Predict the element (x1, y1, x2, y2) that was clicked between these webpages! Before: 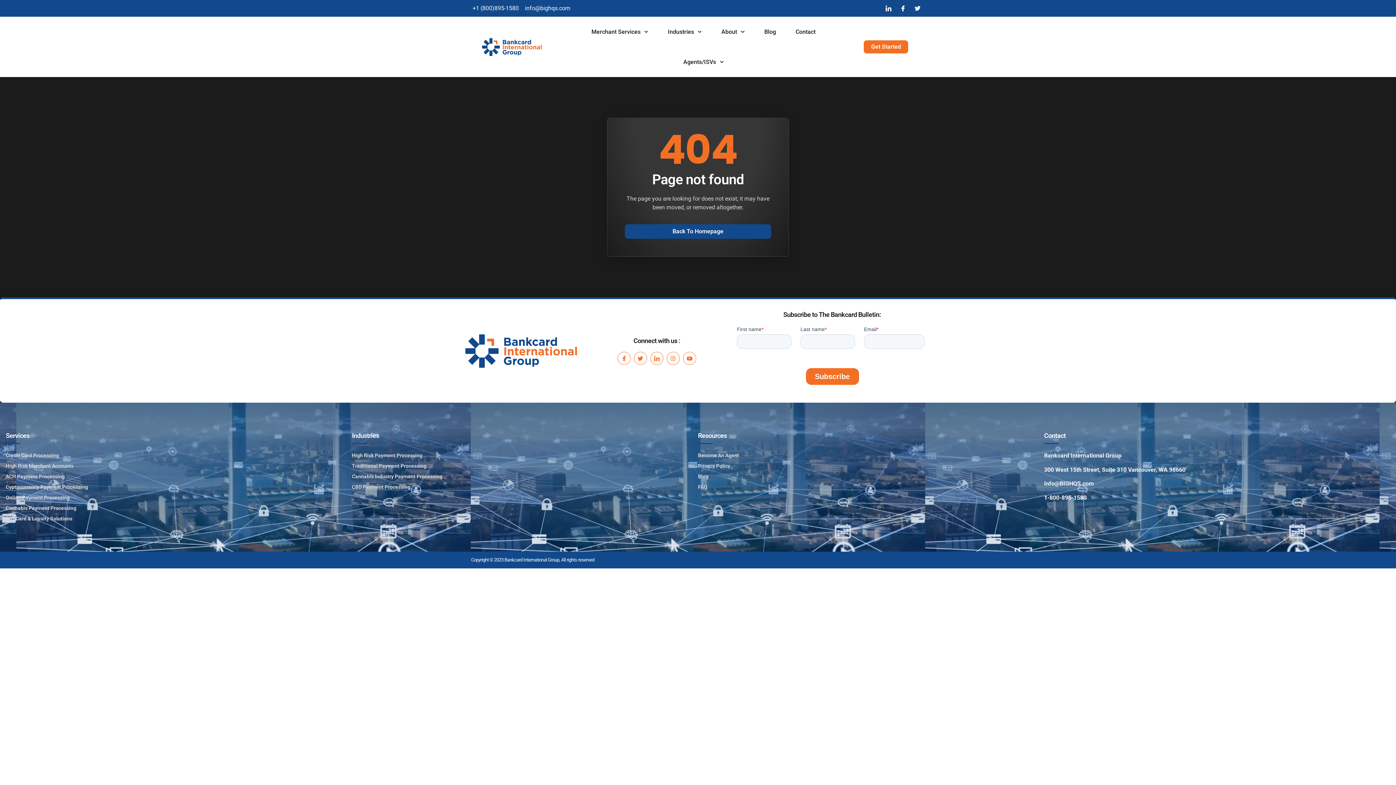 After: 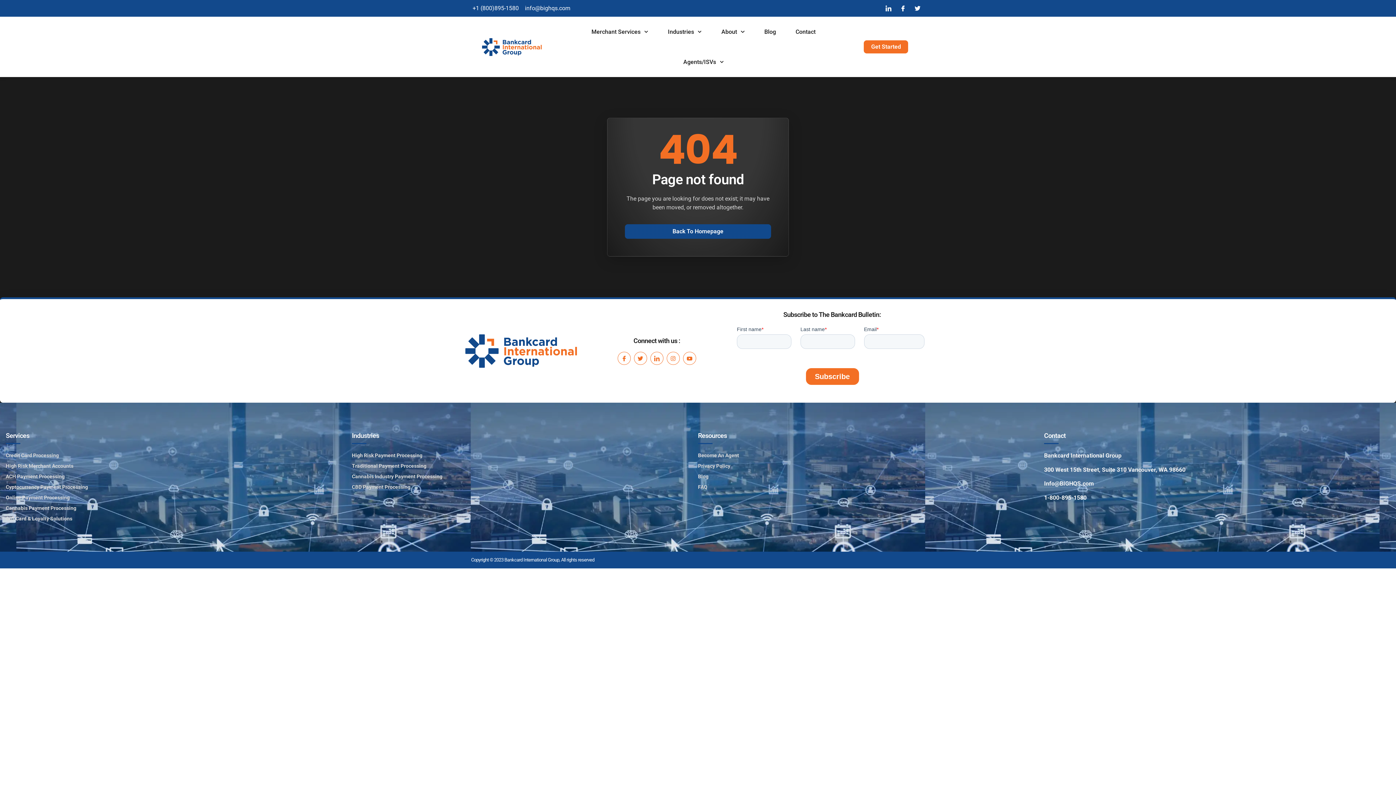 Action: bbox: (470, 4, 518, 12) label: +1 (800)895-1580